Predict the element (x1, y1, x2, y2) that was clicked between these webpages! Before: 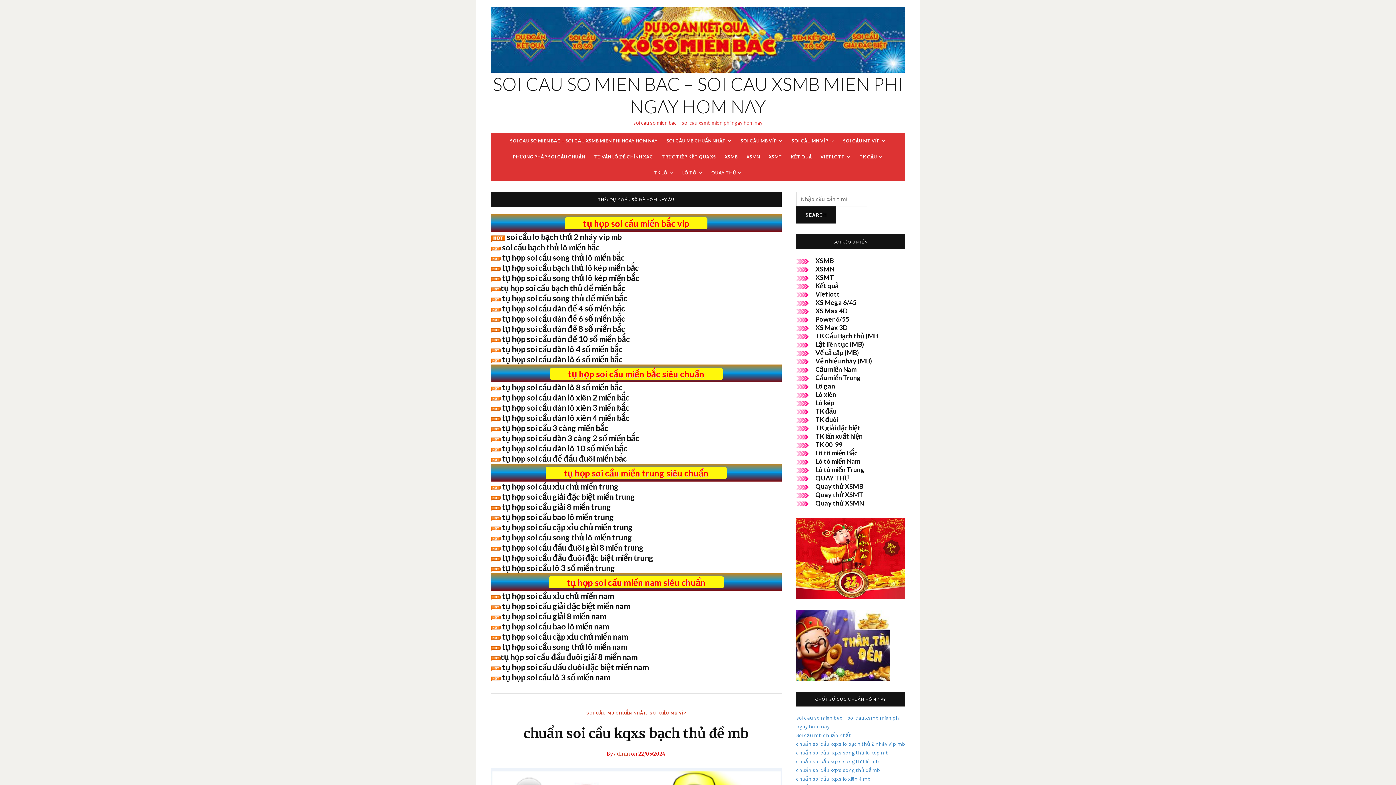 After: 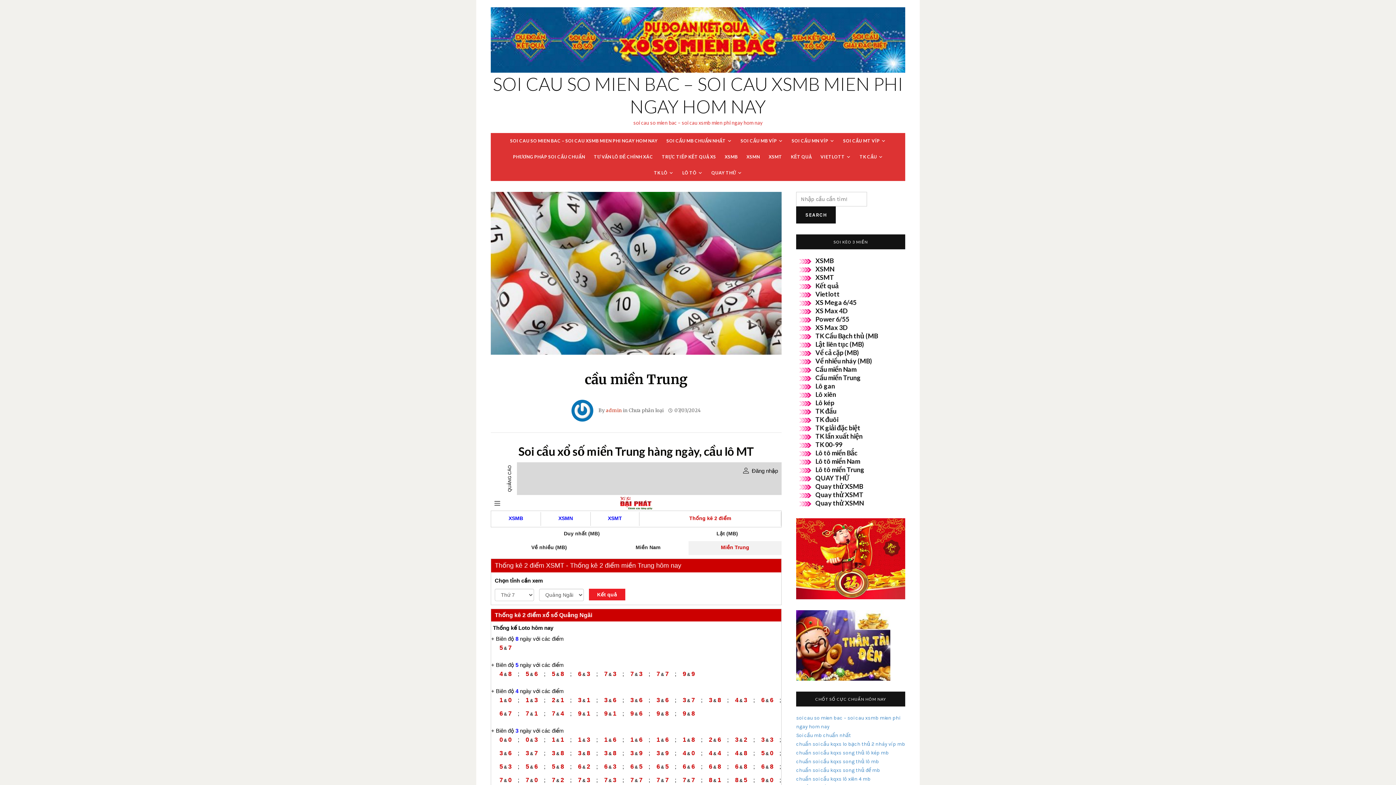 Action: bbox: (815, 373, 861, 381) label: Cầu miền Trung